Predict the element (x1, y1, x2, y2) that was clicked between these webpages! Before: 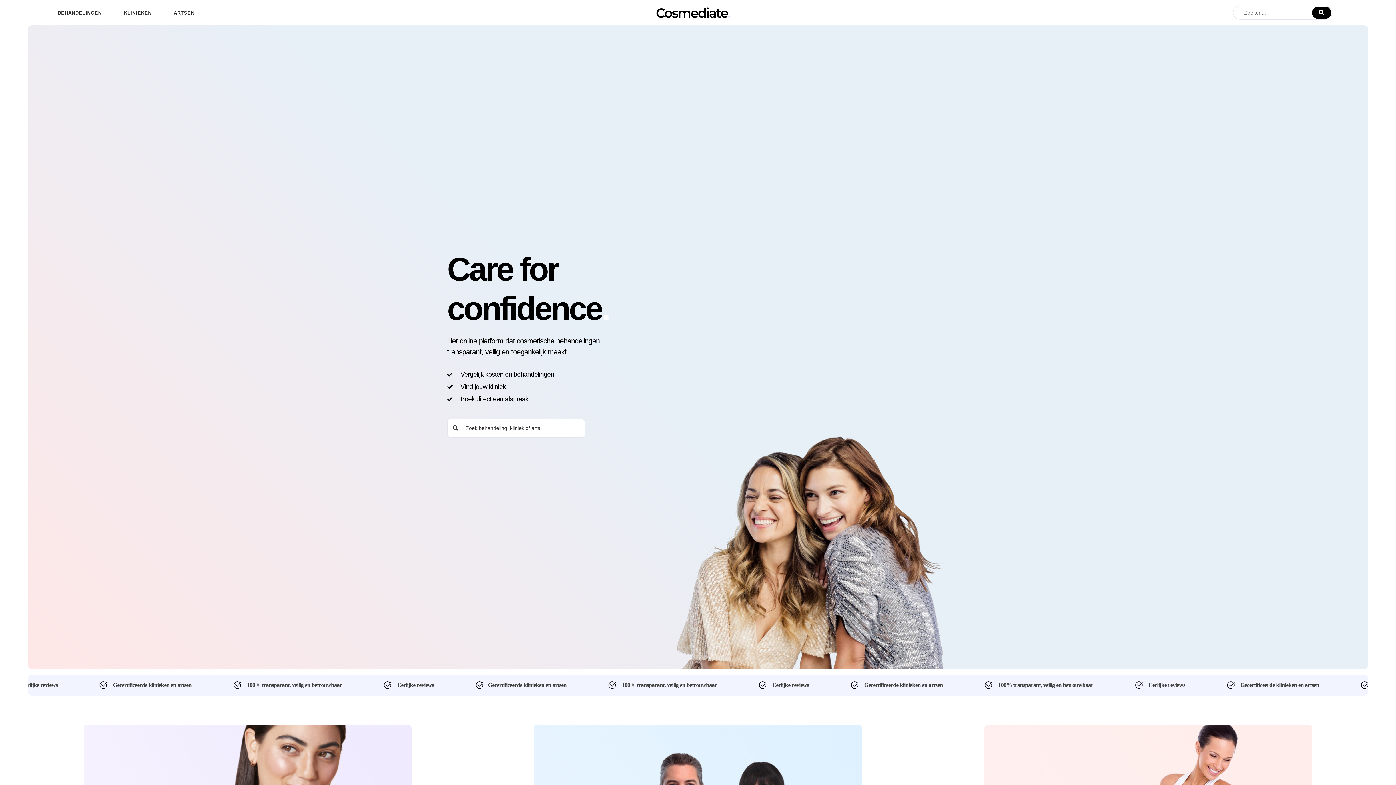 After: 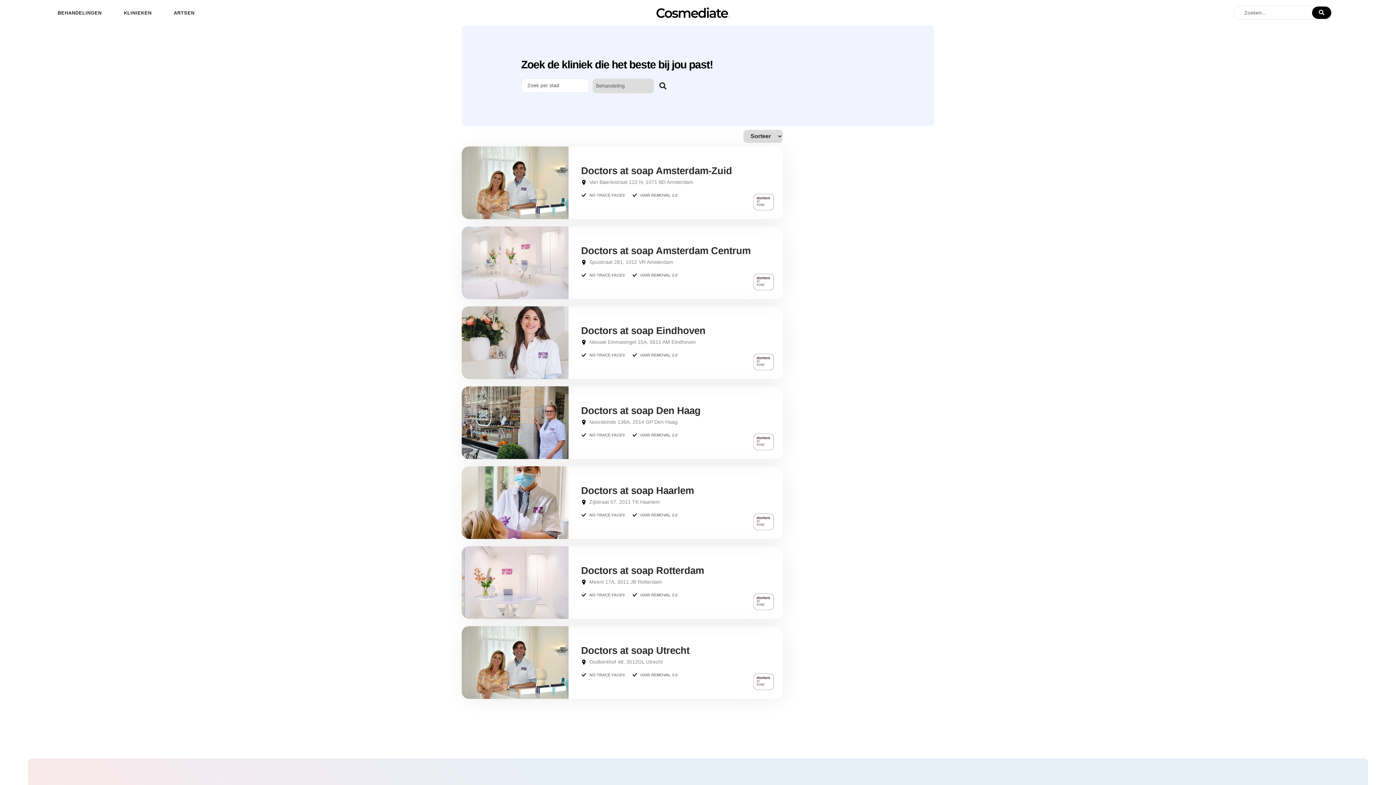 Action: label: KLINIEKEN bbox: (122, 8, 153, 16)